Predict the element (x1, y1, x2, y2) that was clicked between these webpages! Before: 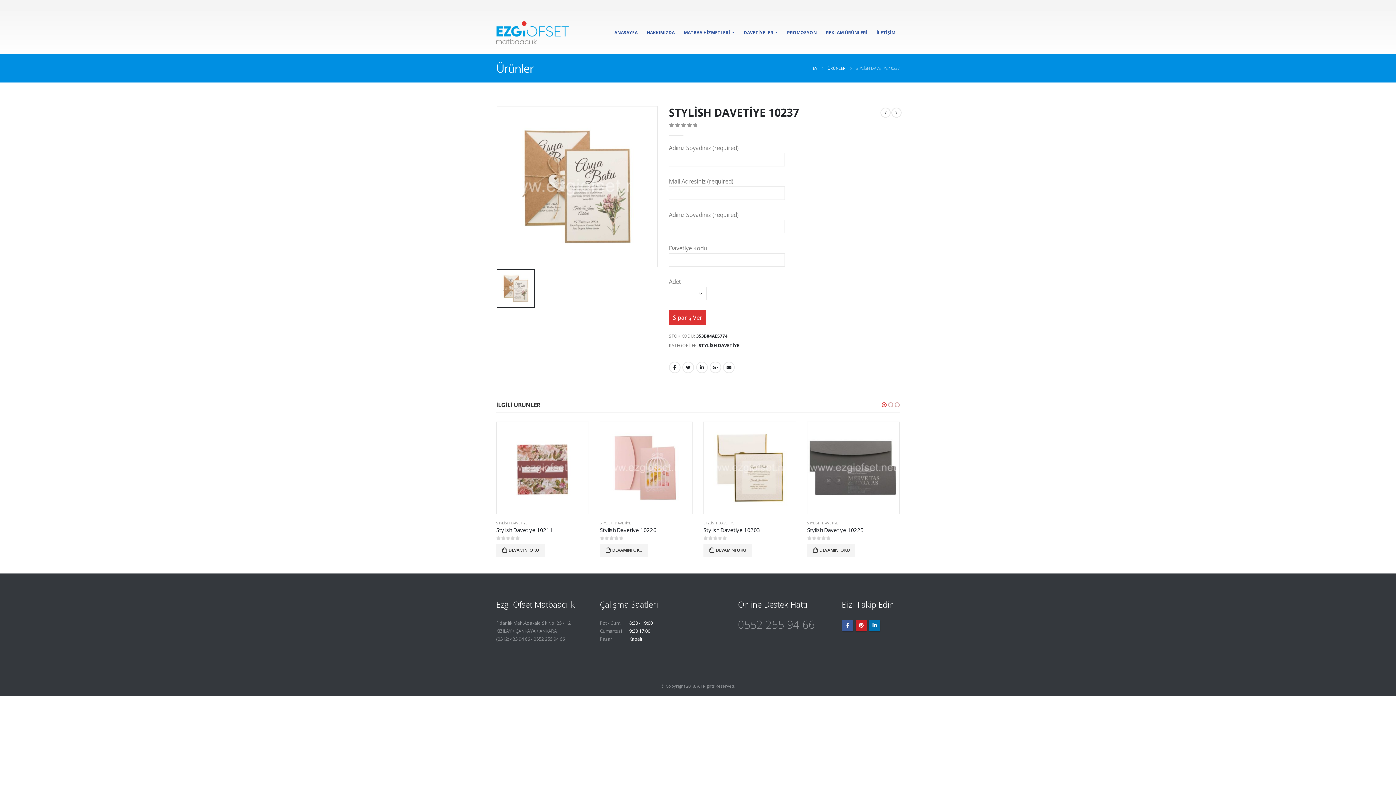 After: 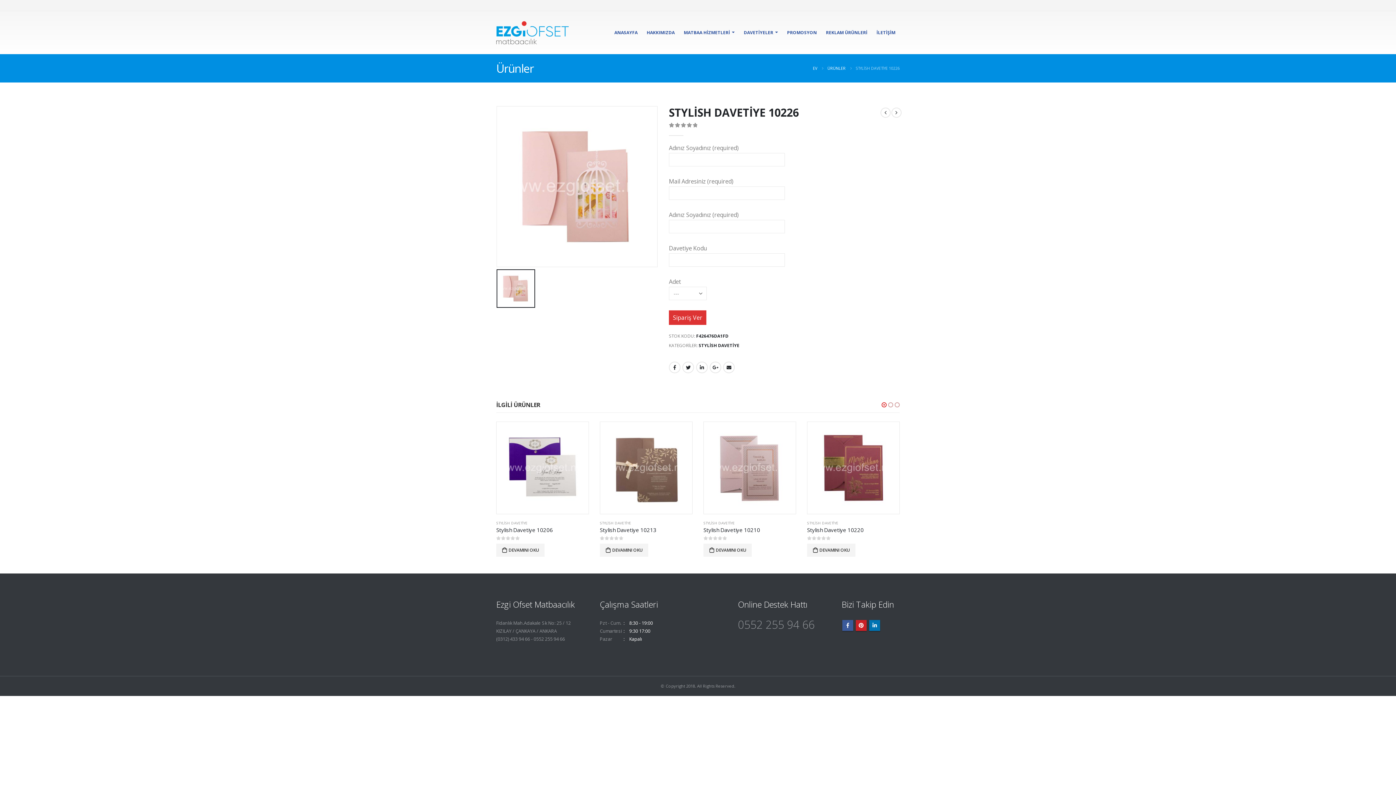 Action: label: Stylish Davetiye 10226 bbox: (807, 526, 900, 533)